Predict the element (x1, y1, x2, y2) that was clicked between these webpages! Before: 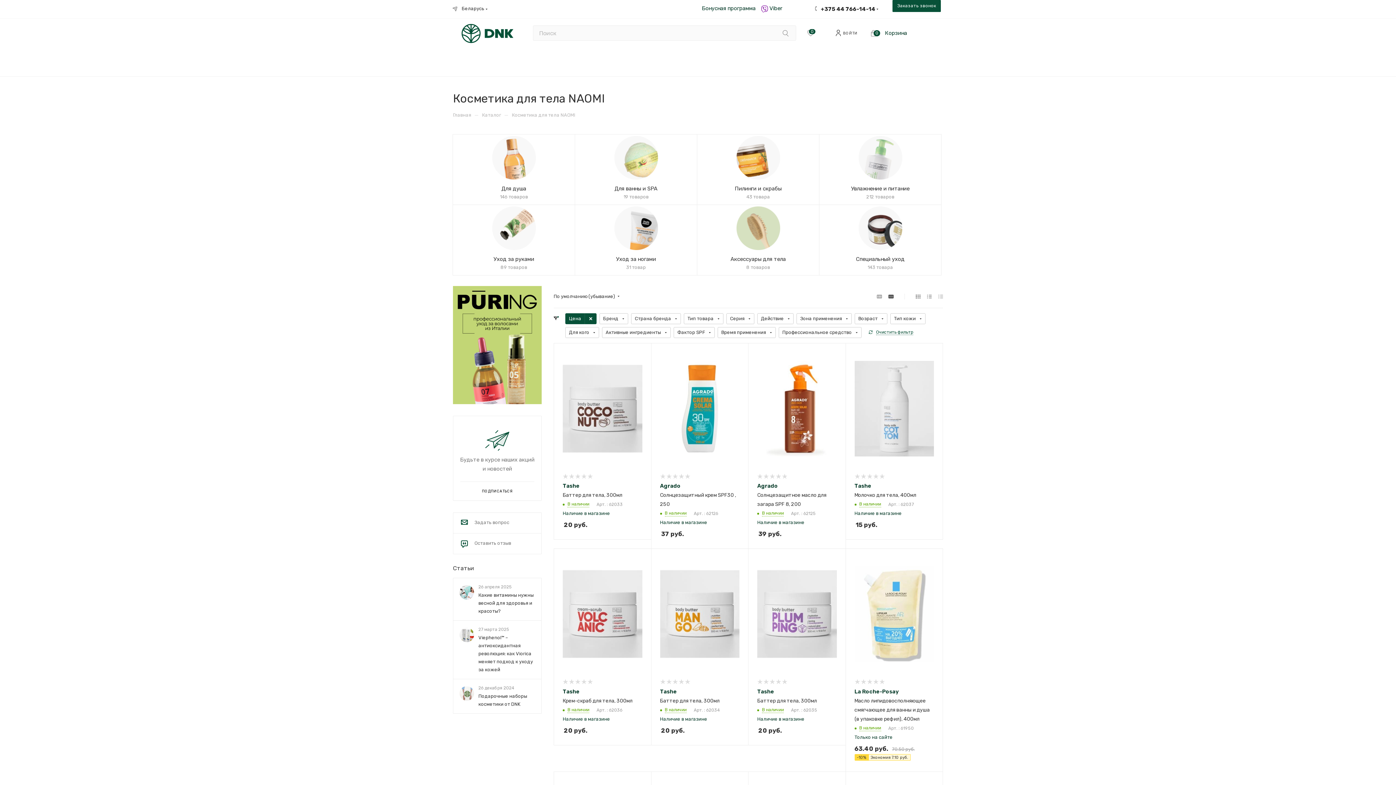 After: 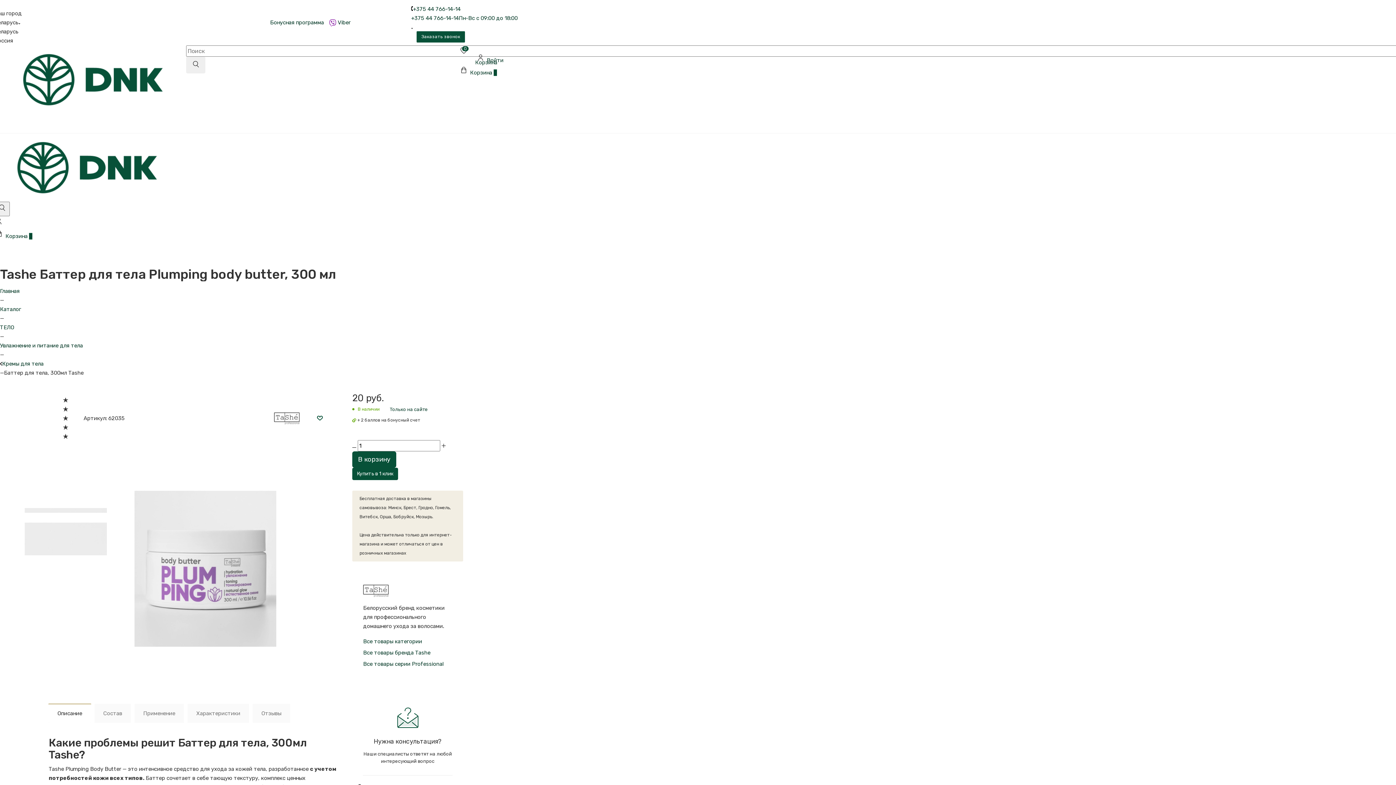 Action: bbox: (757, 557, 836, 670)